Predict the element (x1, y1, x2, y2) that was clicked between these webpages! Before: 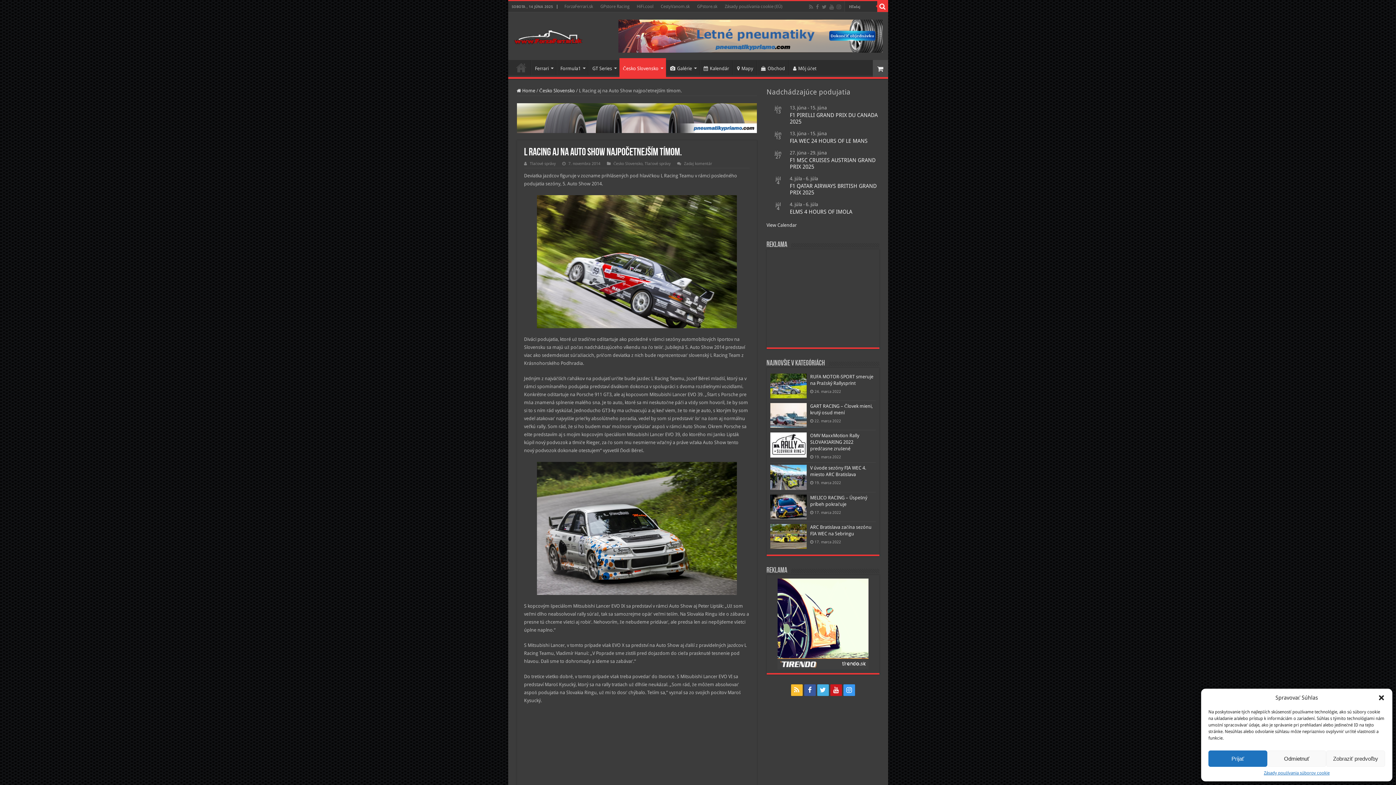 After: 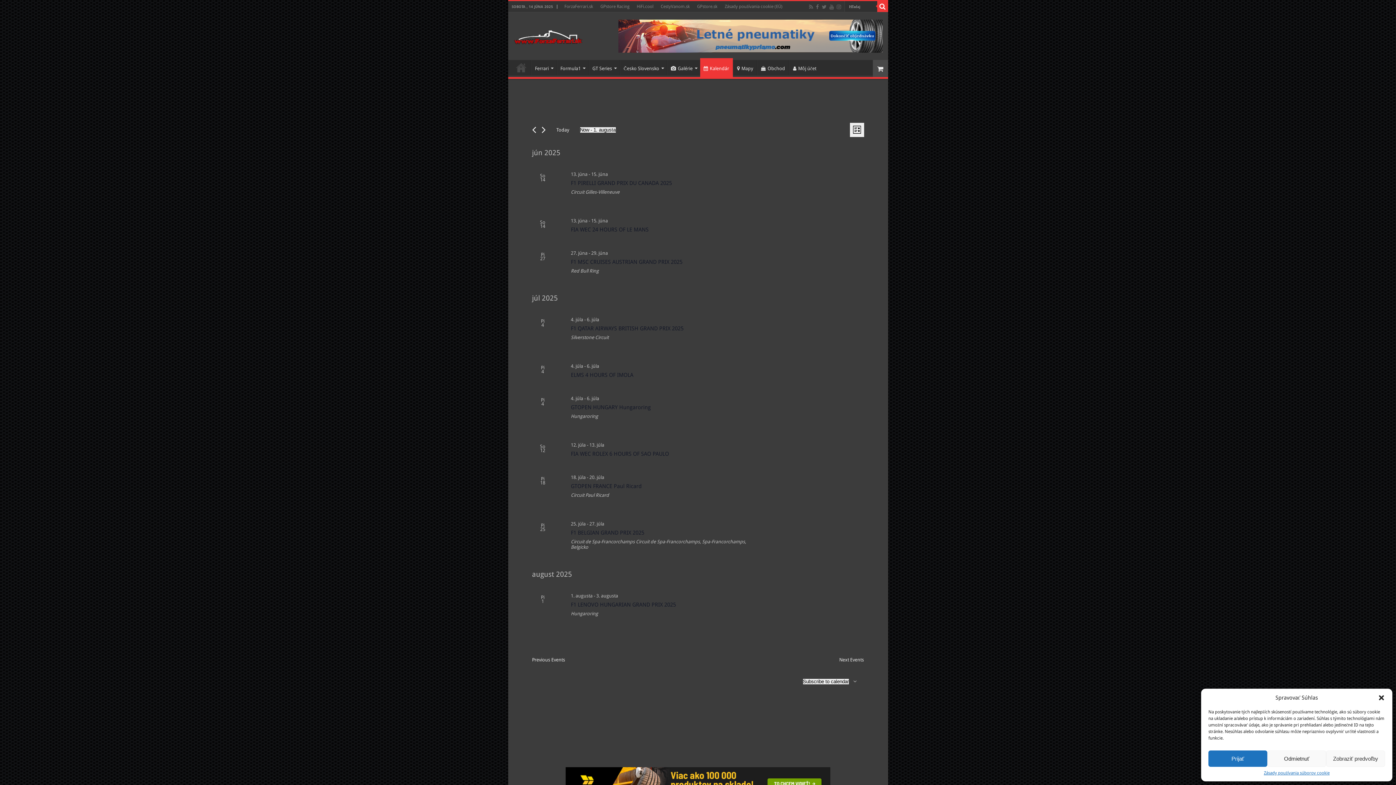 Action: bbox: (766, 222, 796, 228) label: View Calendar